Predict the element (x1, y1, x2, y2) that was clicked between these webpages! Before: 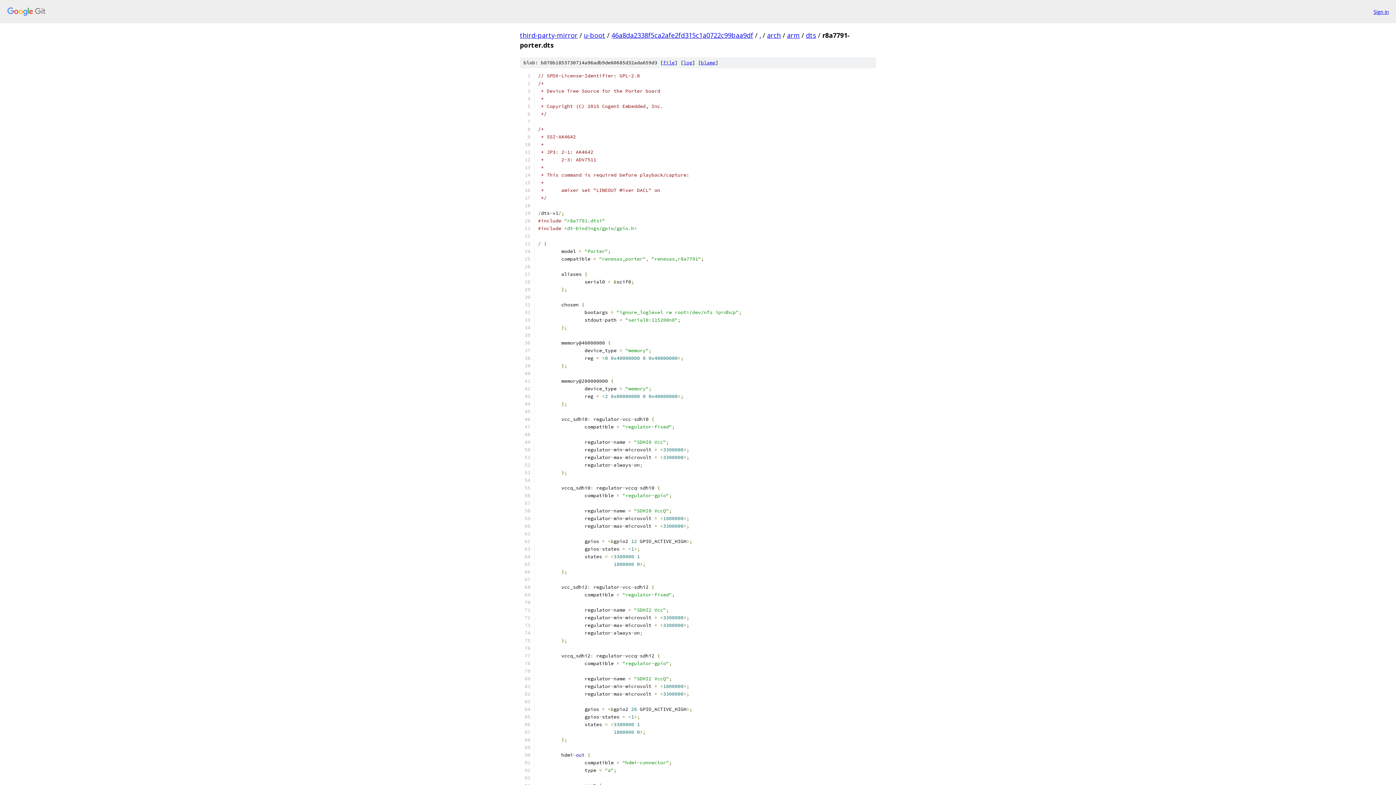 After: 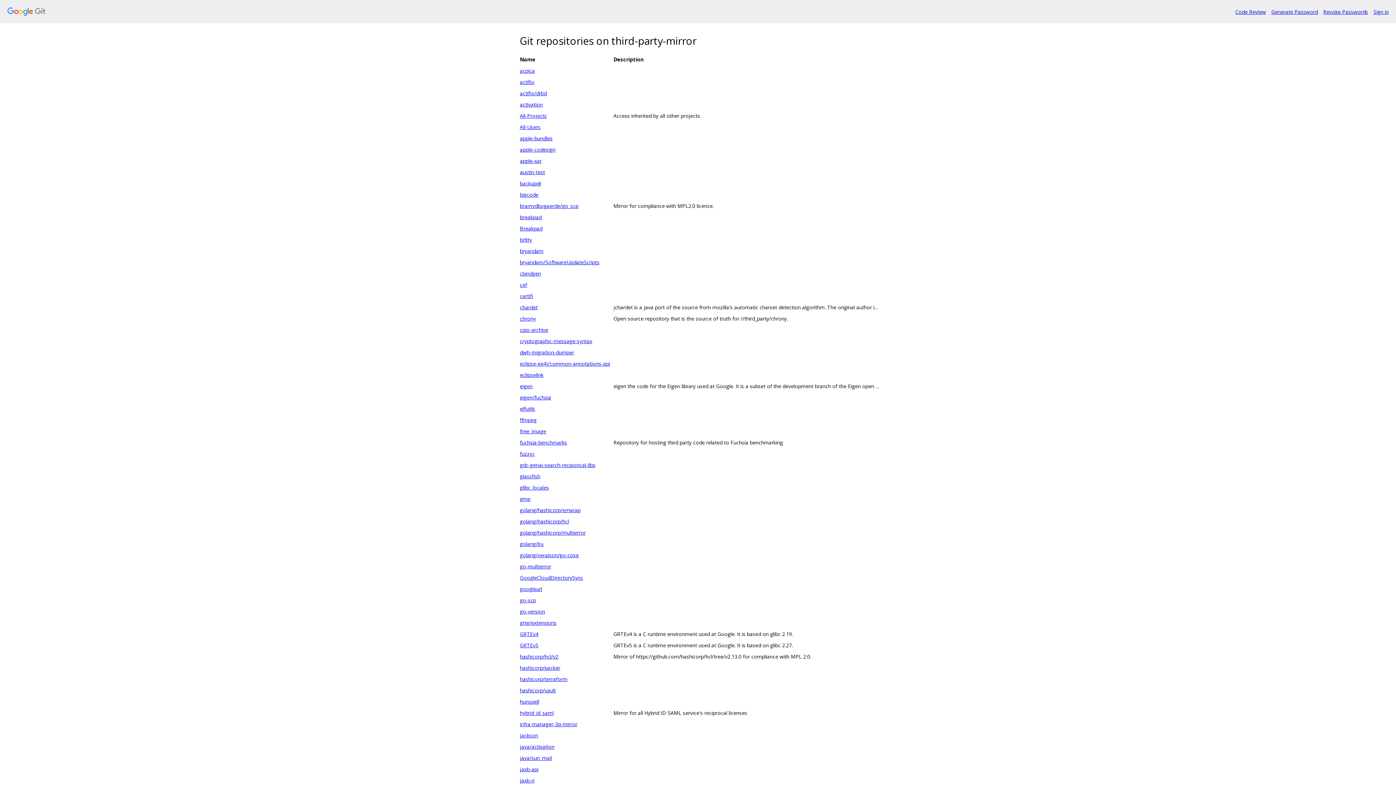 Action: bbox: (7, 7, 1368, 16)